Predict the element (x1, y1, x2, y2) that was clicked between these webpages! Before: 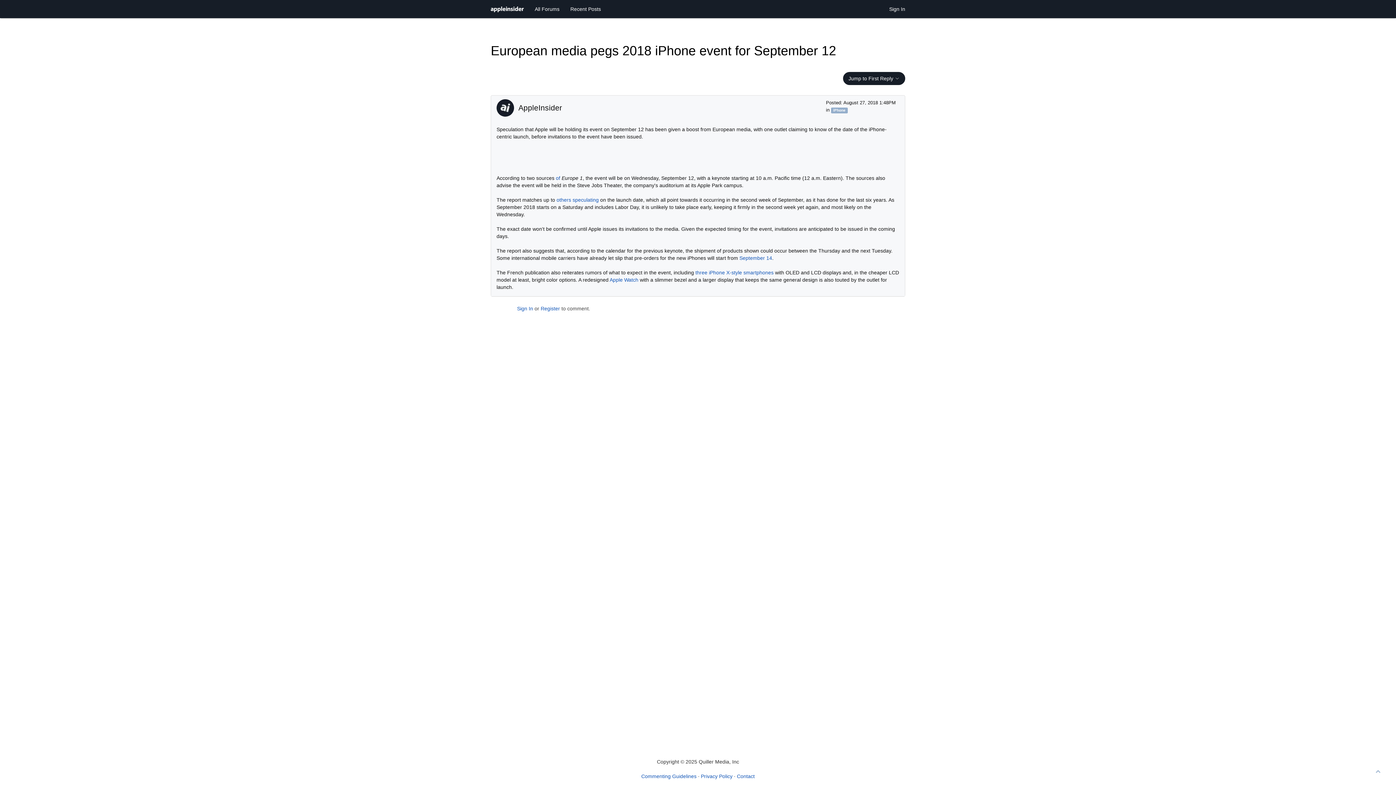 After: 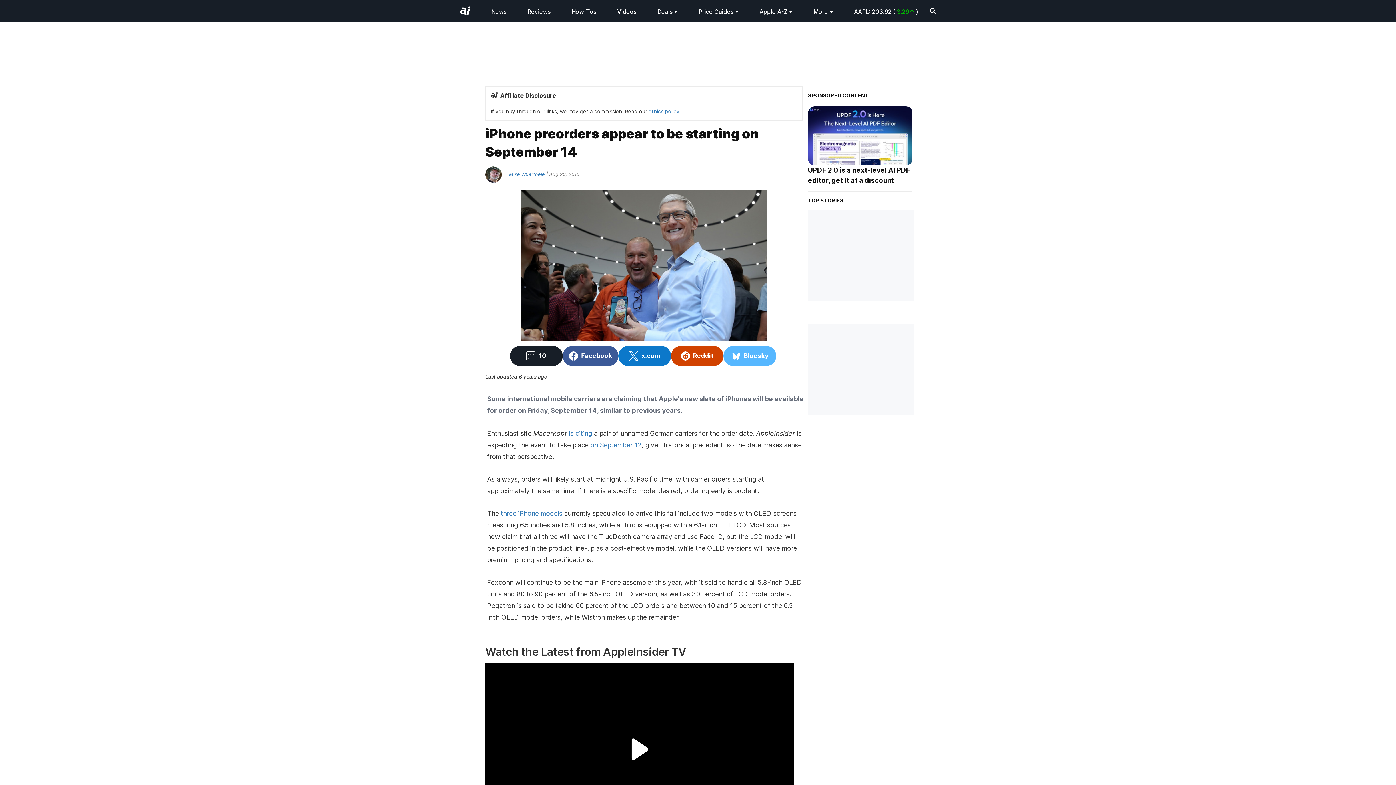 Action: label: September 14 bbox: (739, 255, 772, 261)